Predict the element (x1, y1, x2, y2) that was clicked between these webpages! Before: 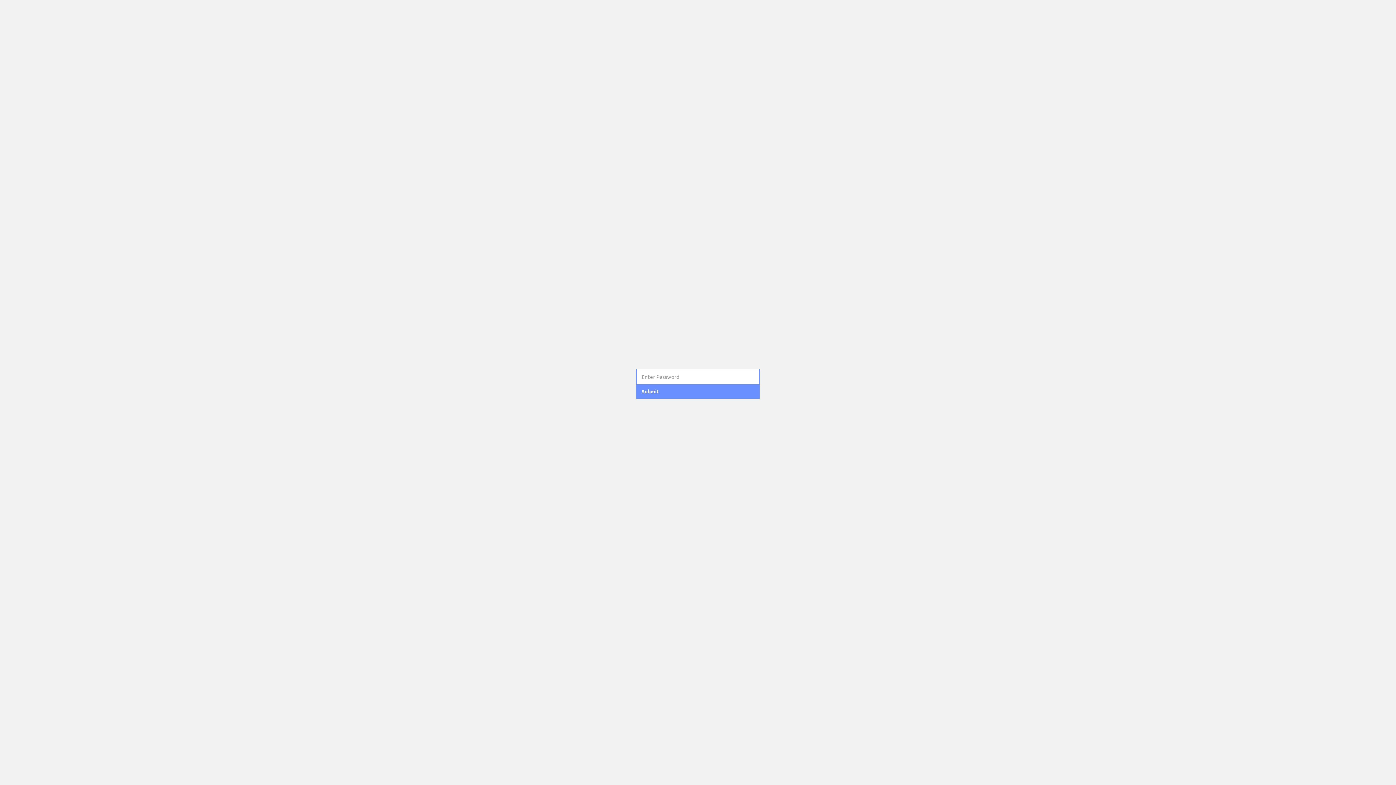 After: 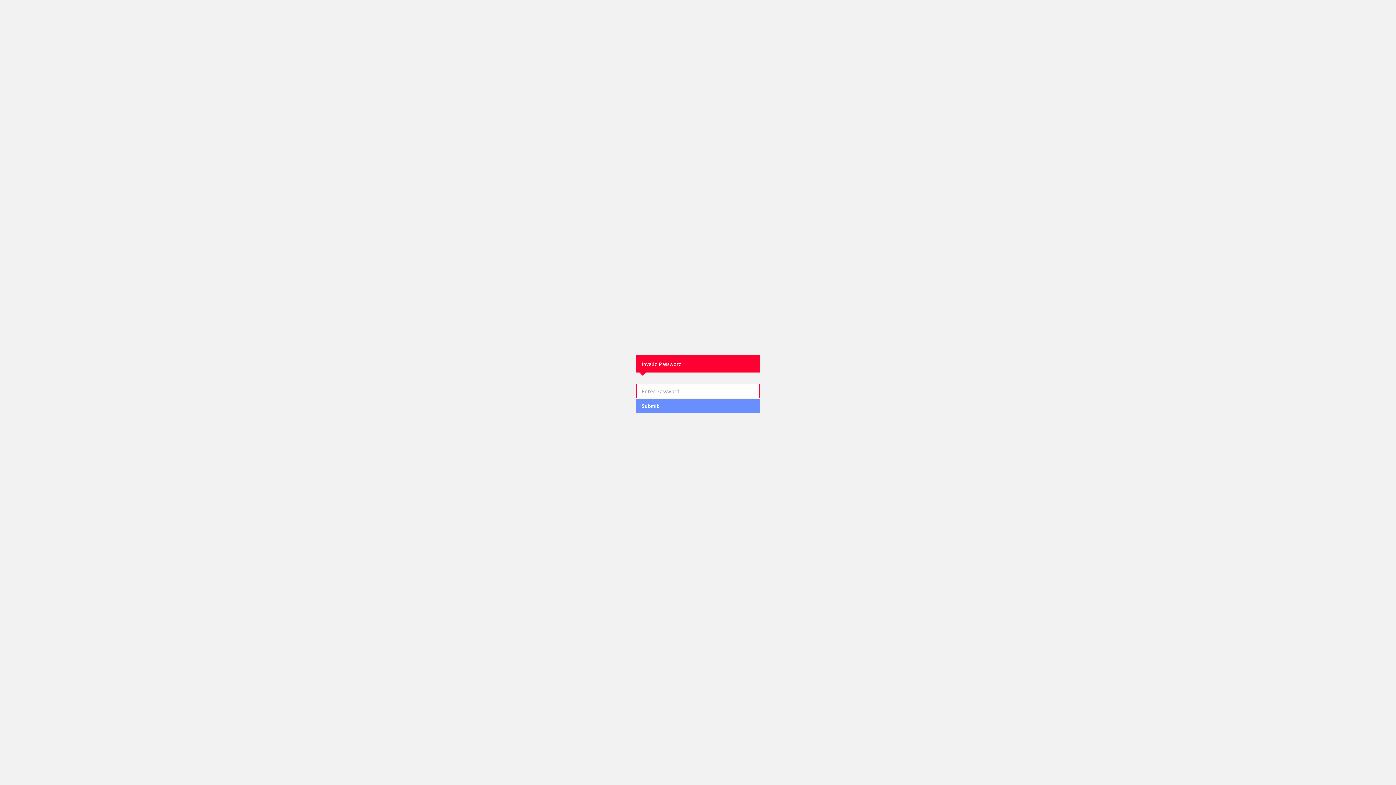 Action: bbox: (636, 384, 760, 399) label: Submit